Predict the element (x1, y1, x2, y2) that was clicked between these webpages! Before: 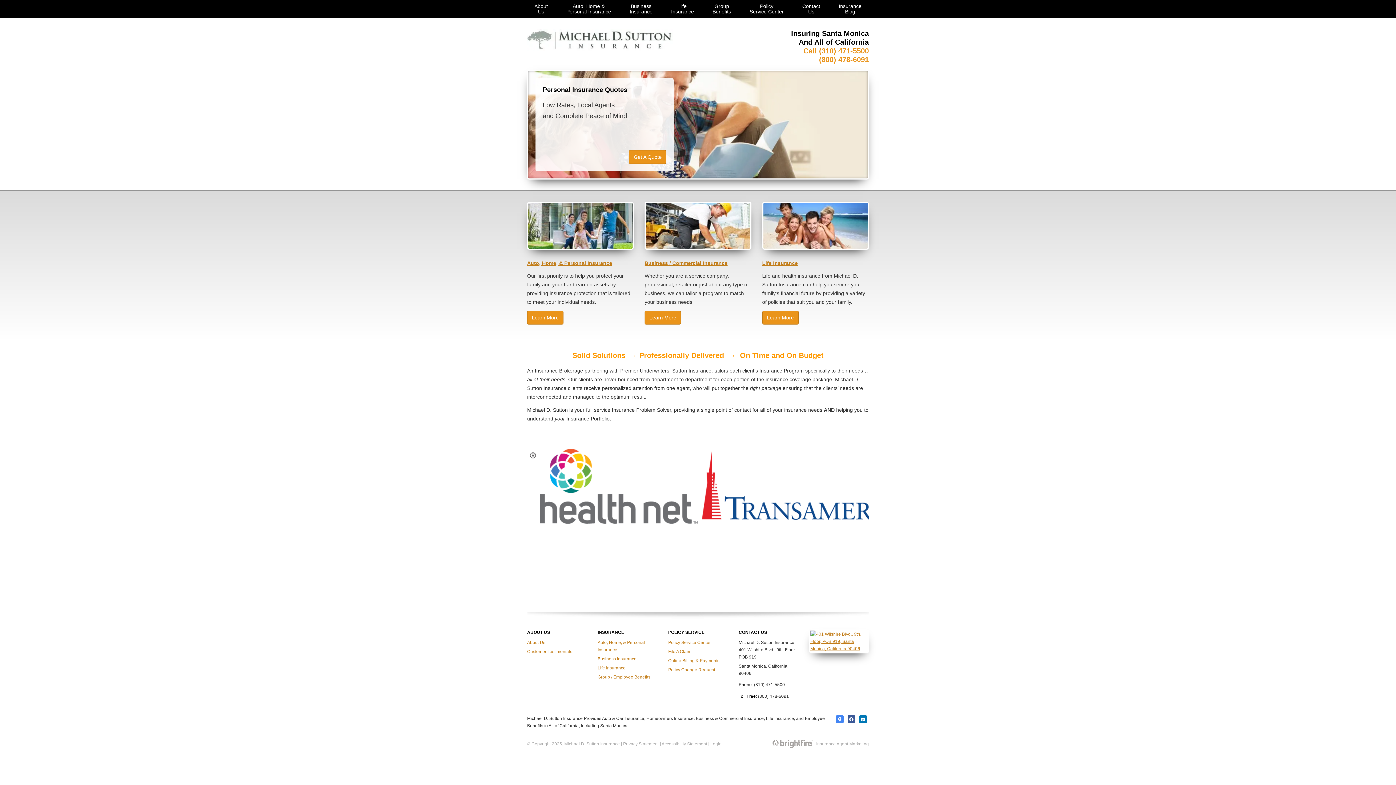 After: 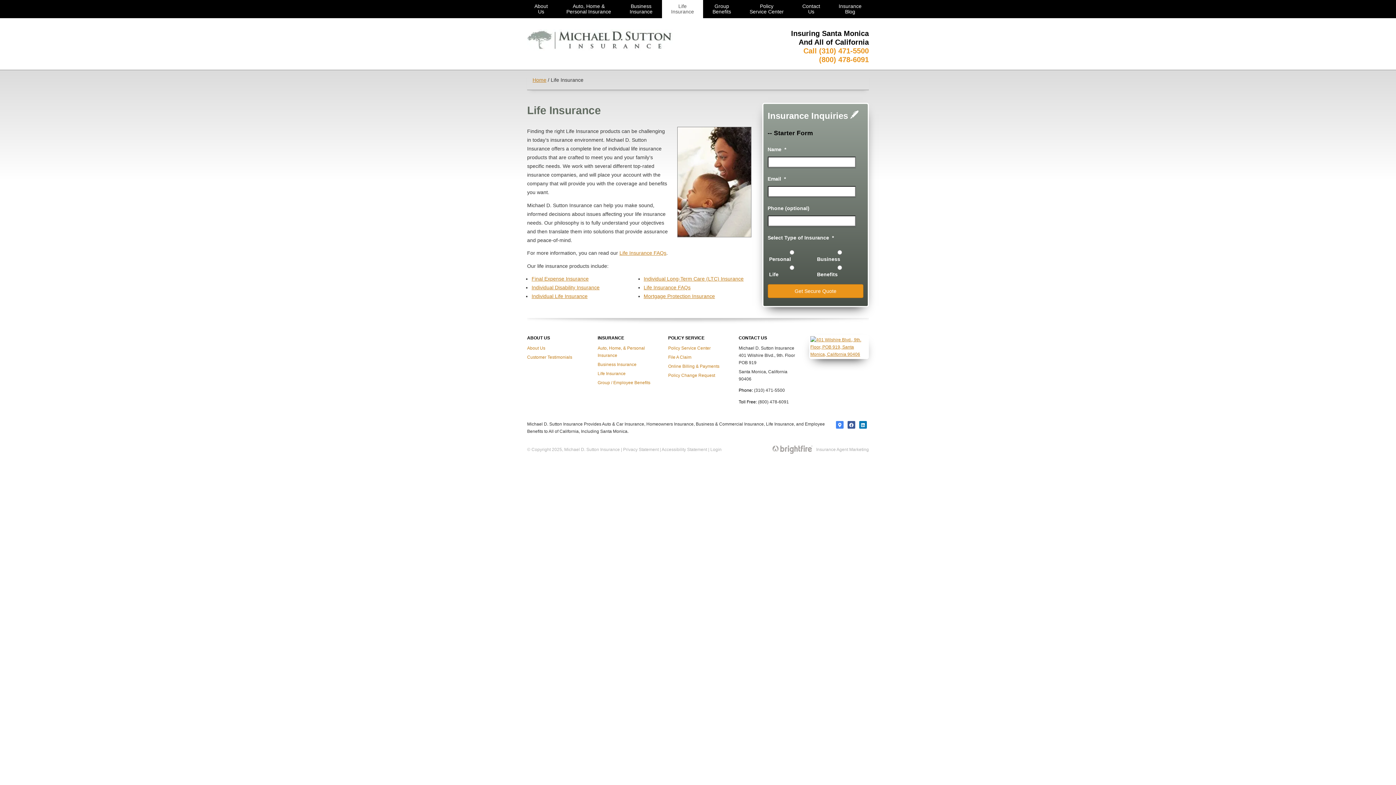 Action: label: Life Insurance bbox: (762, 260, 798, 266)